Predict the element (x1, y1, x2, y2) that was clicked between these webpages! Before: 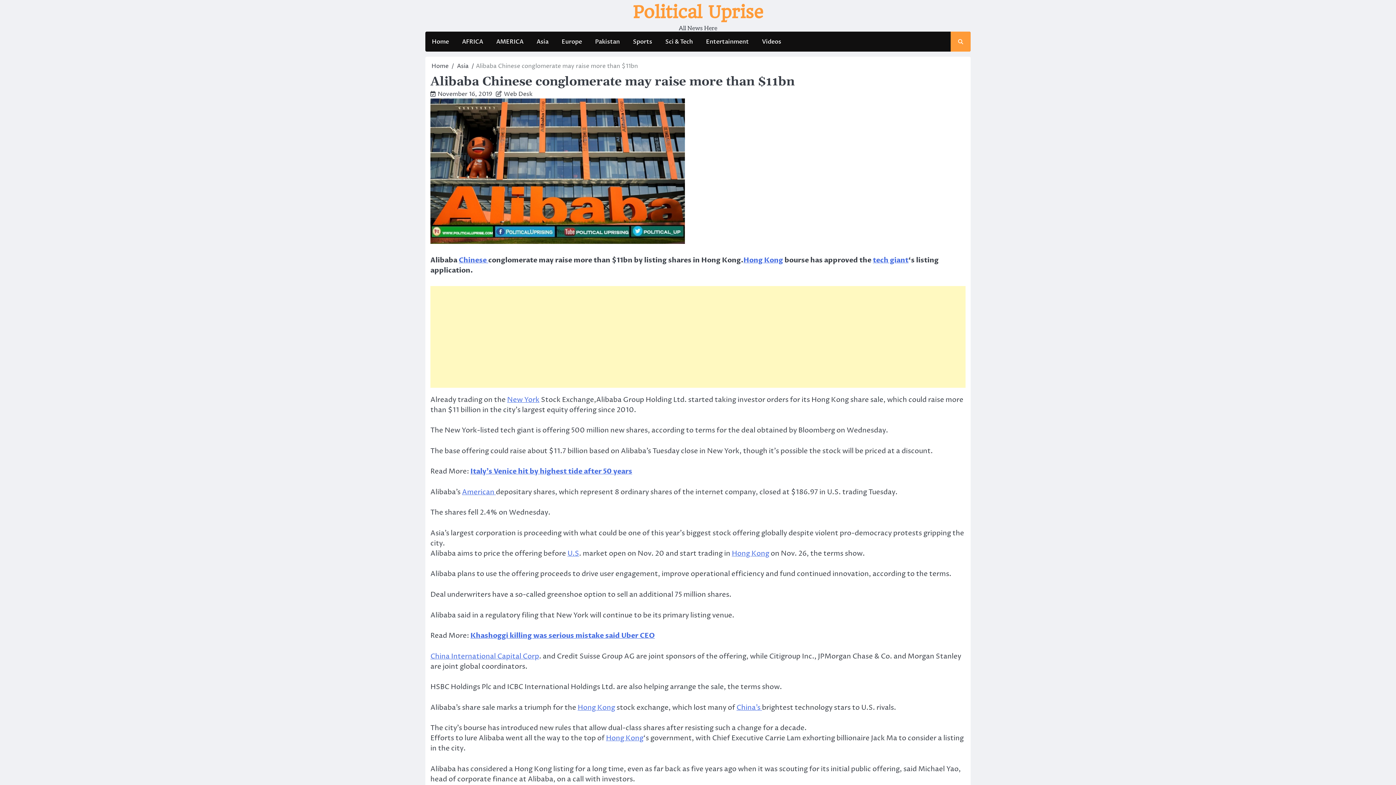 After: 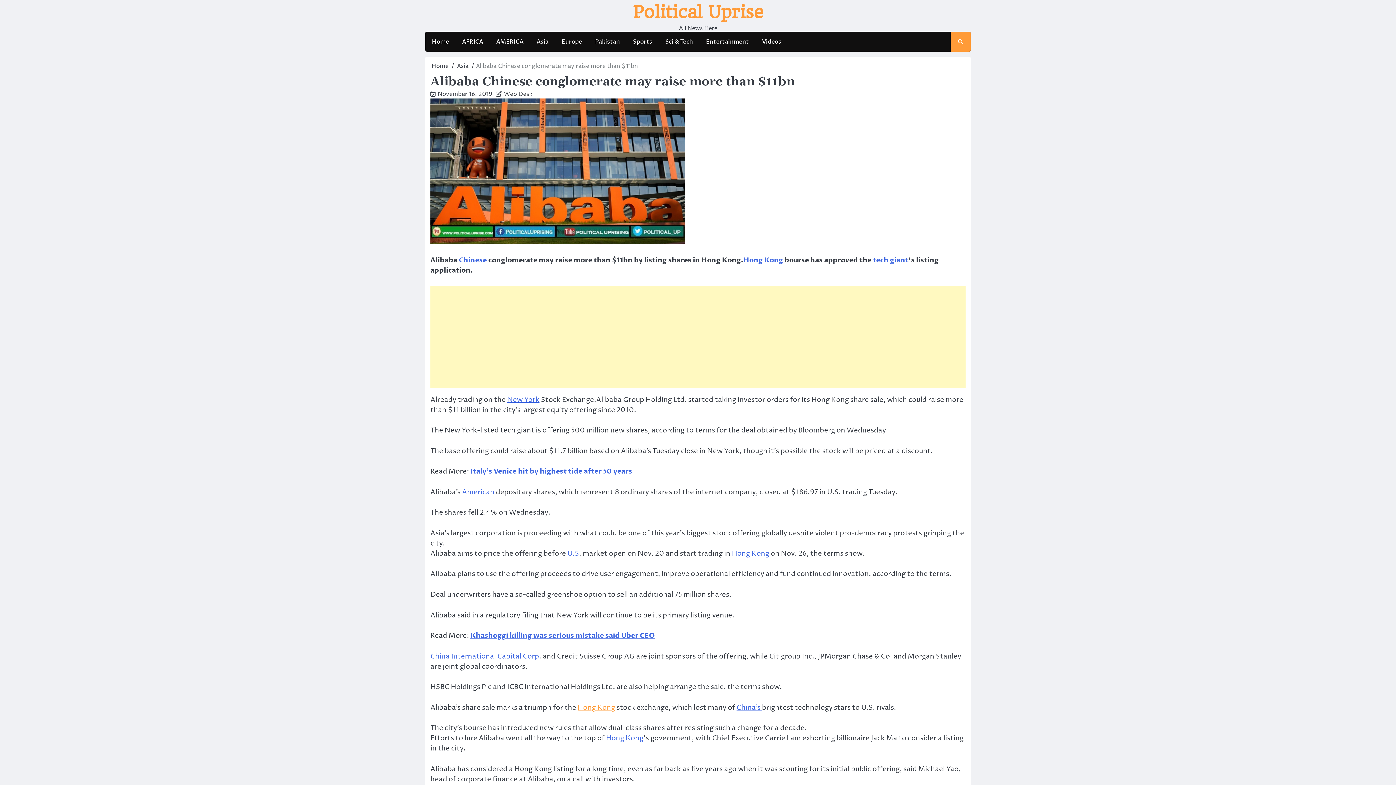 Action: label: Hong Kong (opens in a new tab) bbox: (577, 703, 615, 712)